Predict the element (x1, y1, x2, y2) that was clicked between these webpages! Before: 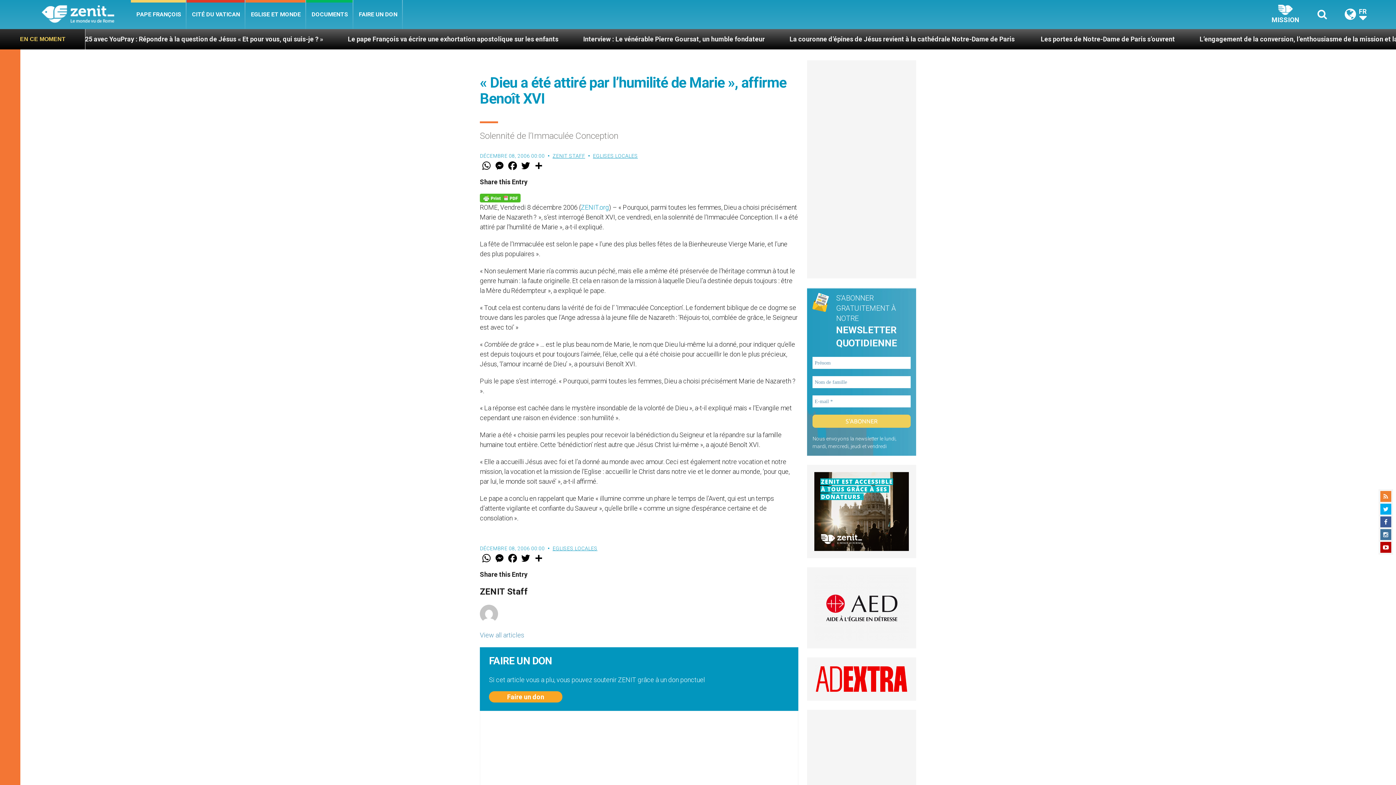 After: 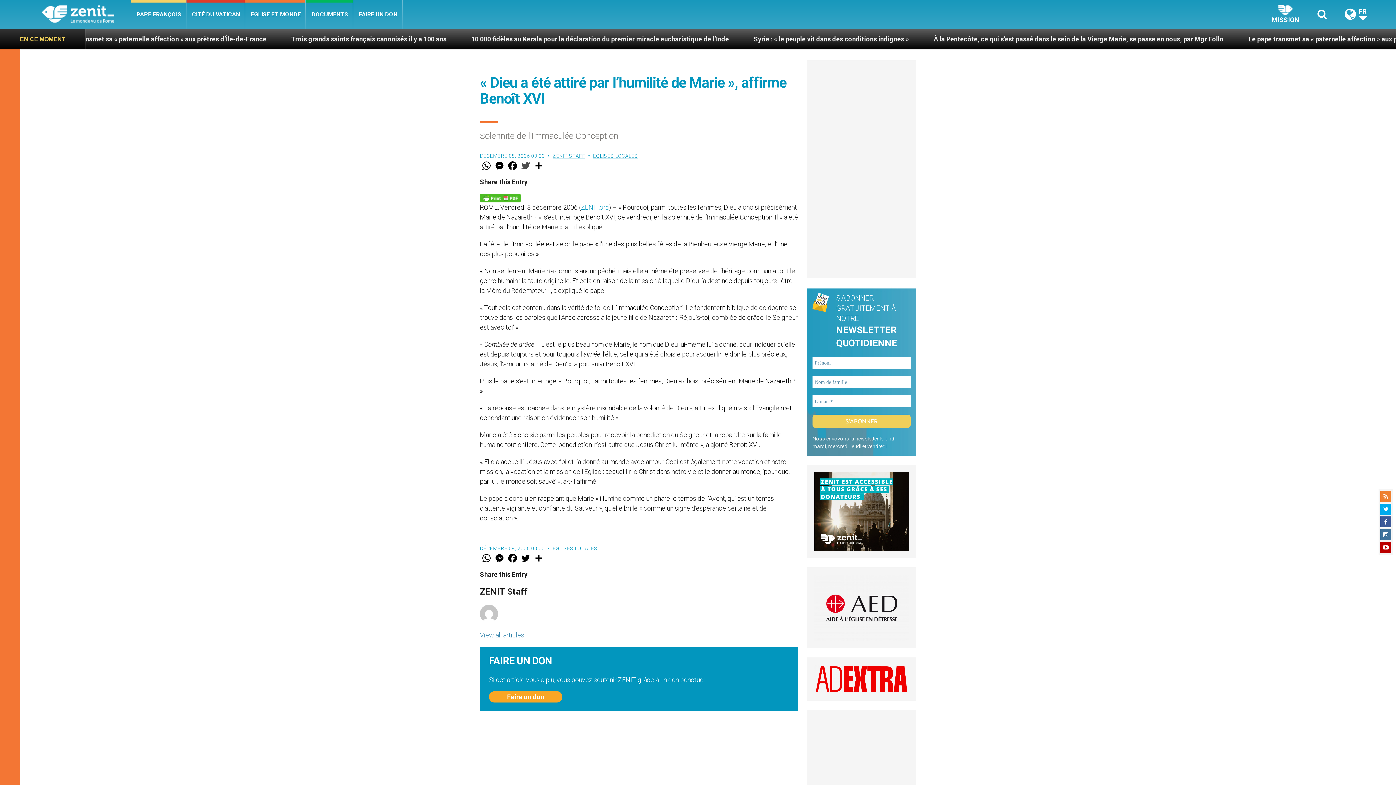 Action: label: Twitter bbox: (519, 160, 532, 171)